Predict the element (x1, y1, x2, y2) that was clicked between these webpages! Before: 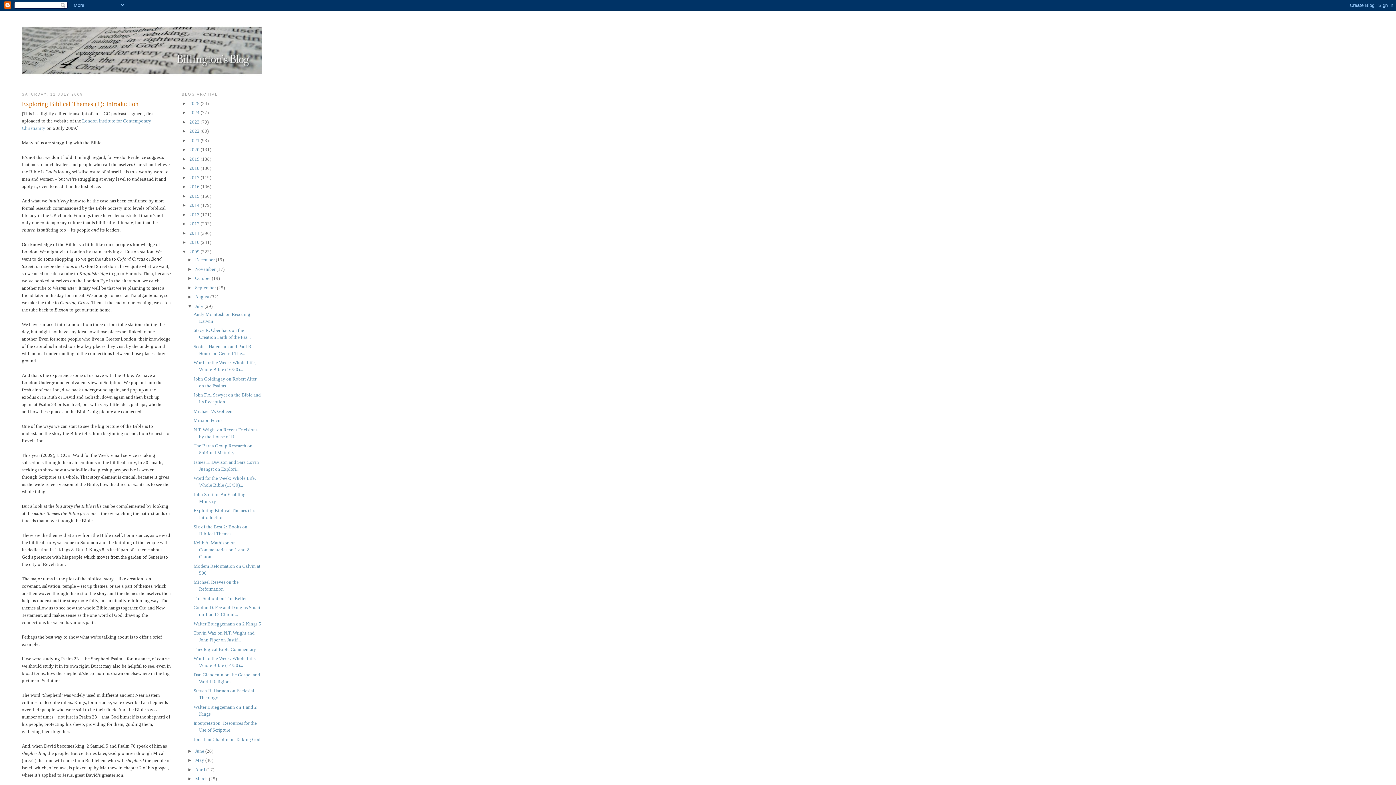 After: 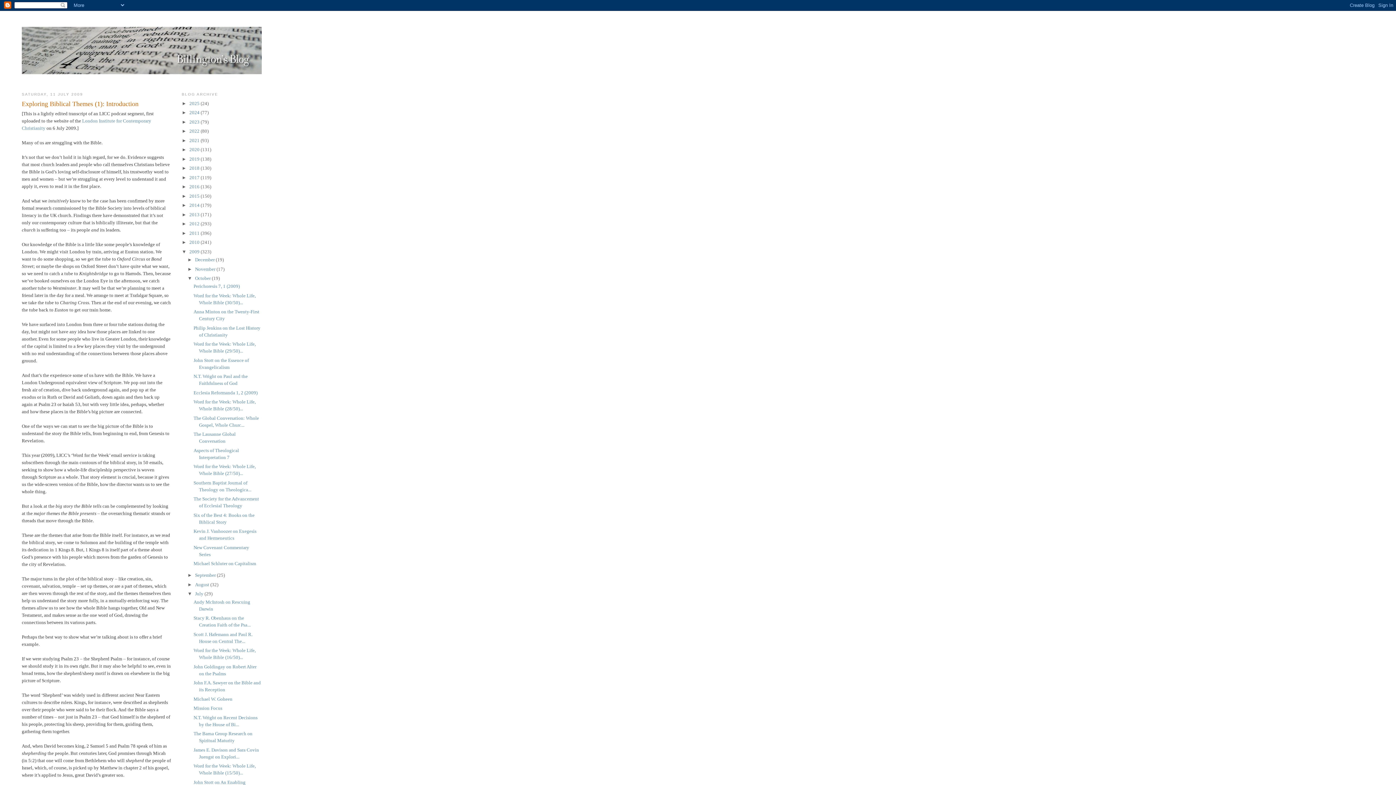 Action: label: ►   bbox: (187, 275, 195, 281)